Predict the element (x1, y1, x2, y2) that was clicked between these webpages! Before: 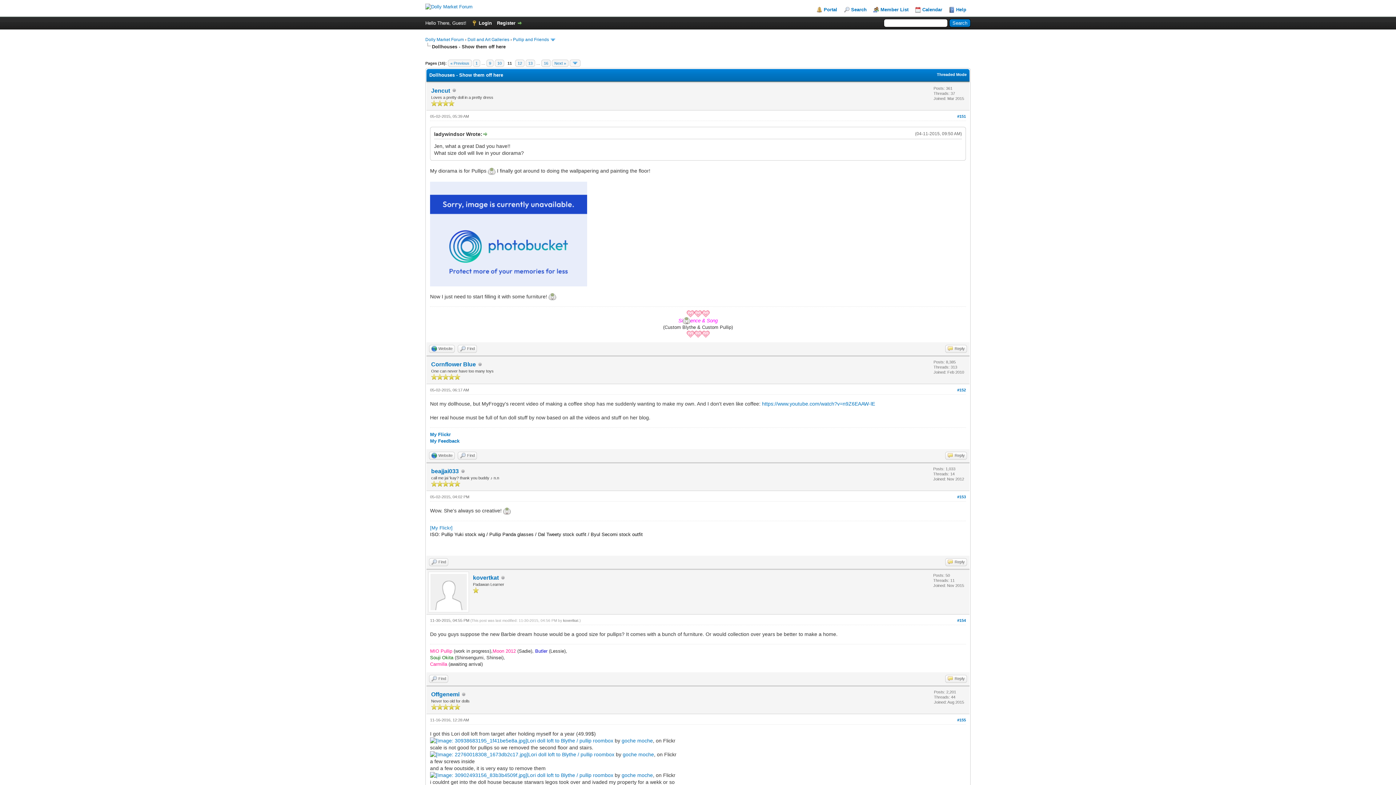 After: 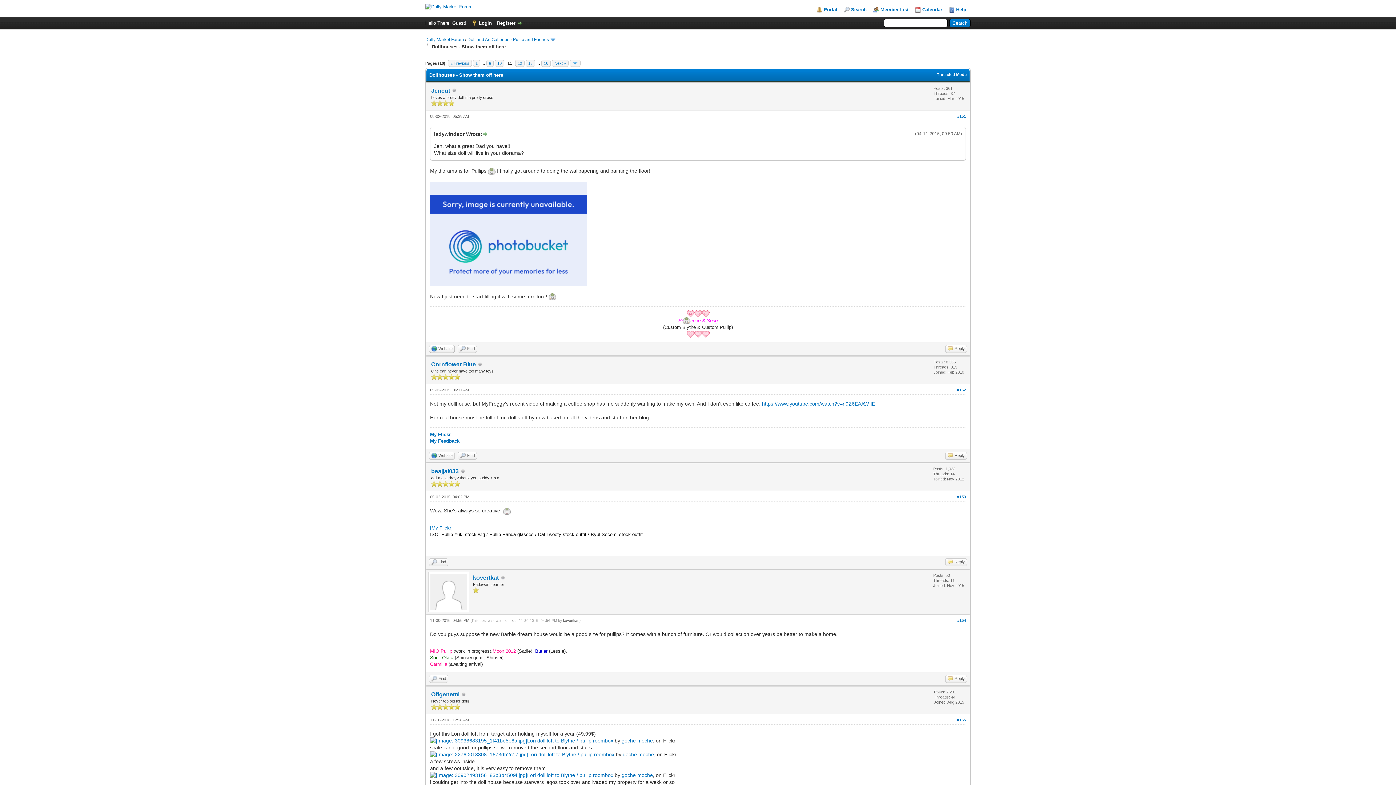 Action: bbox: (429, 345, 454, 353) label: Website